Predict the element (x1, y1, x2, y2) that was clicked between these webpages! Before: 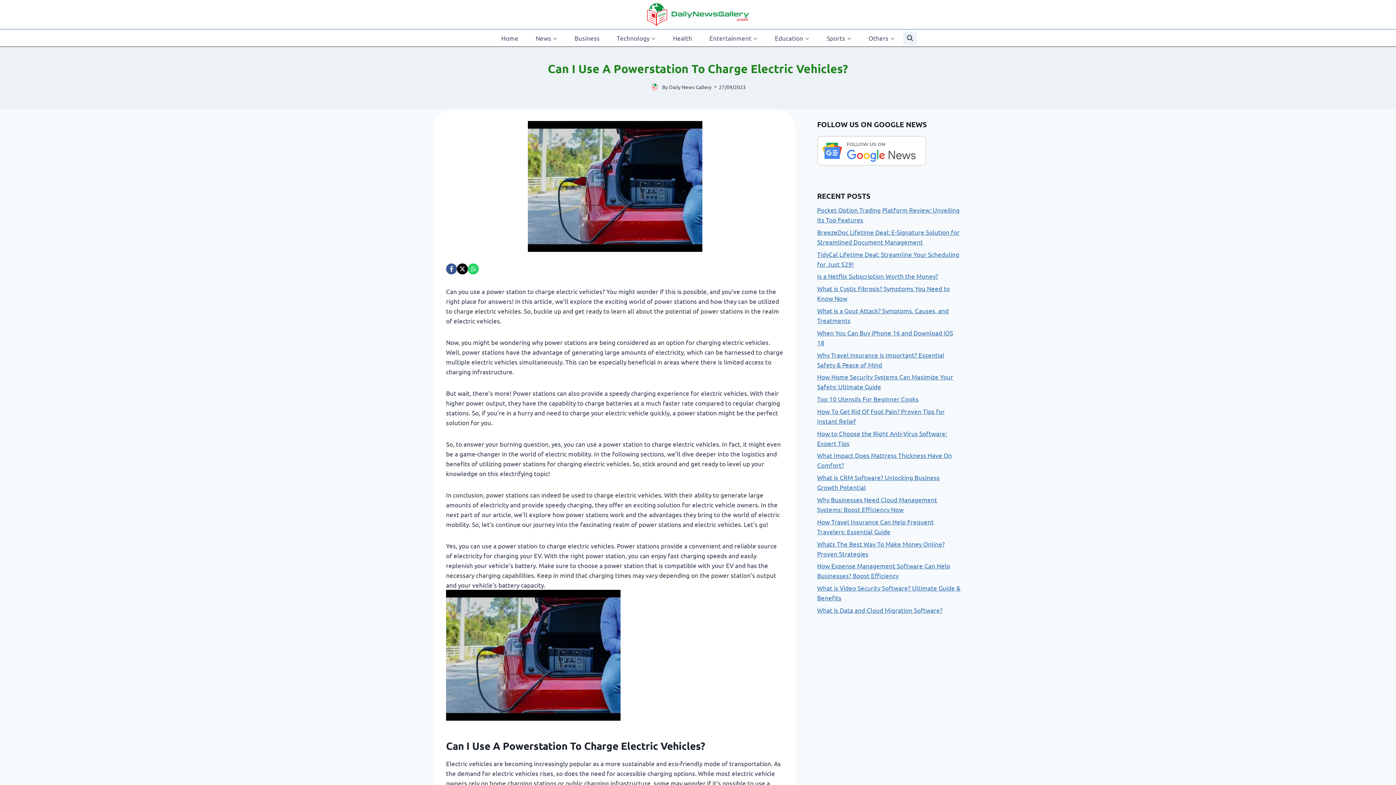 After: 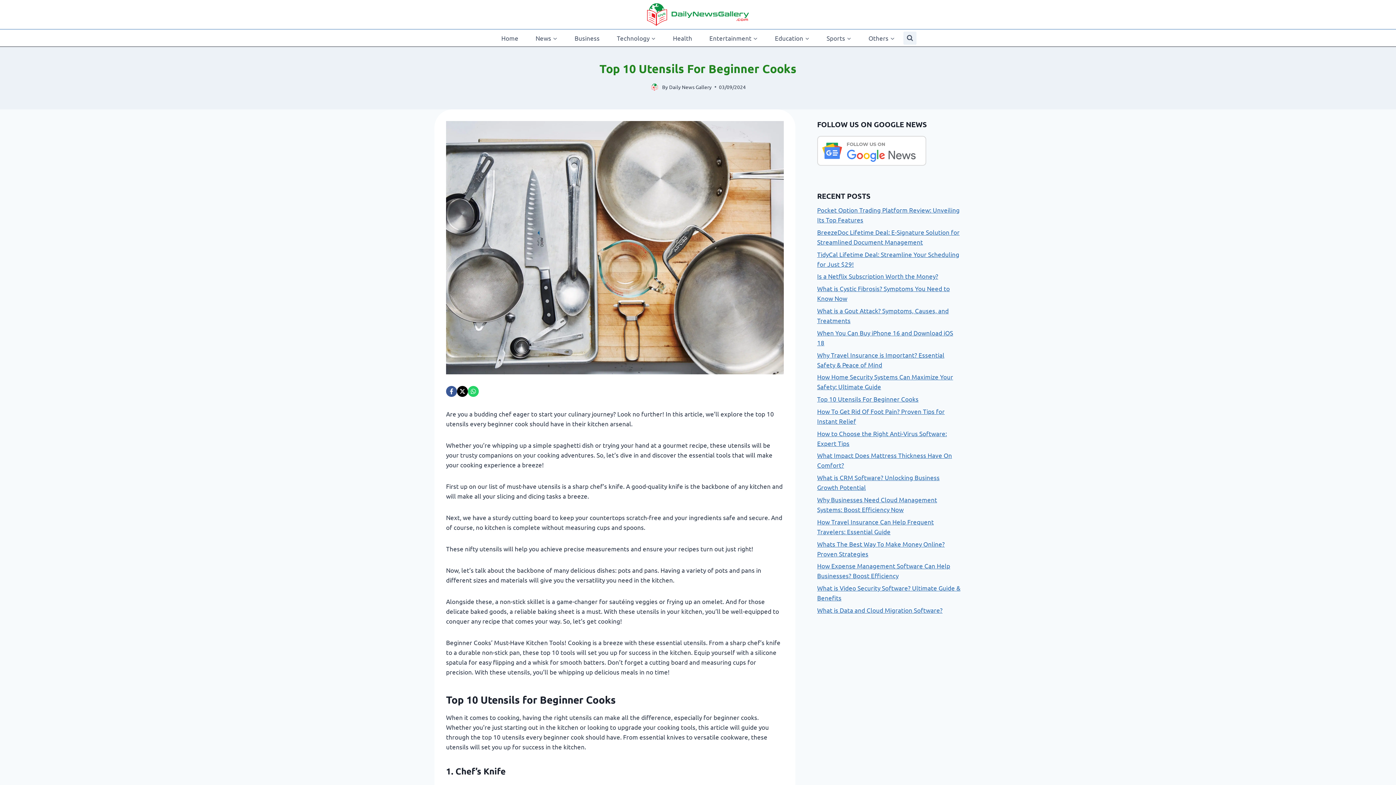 Action: label: Top 10 Utensils For Beginner Cooks bbox: (817, 395, 918, 402)